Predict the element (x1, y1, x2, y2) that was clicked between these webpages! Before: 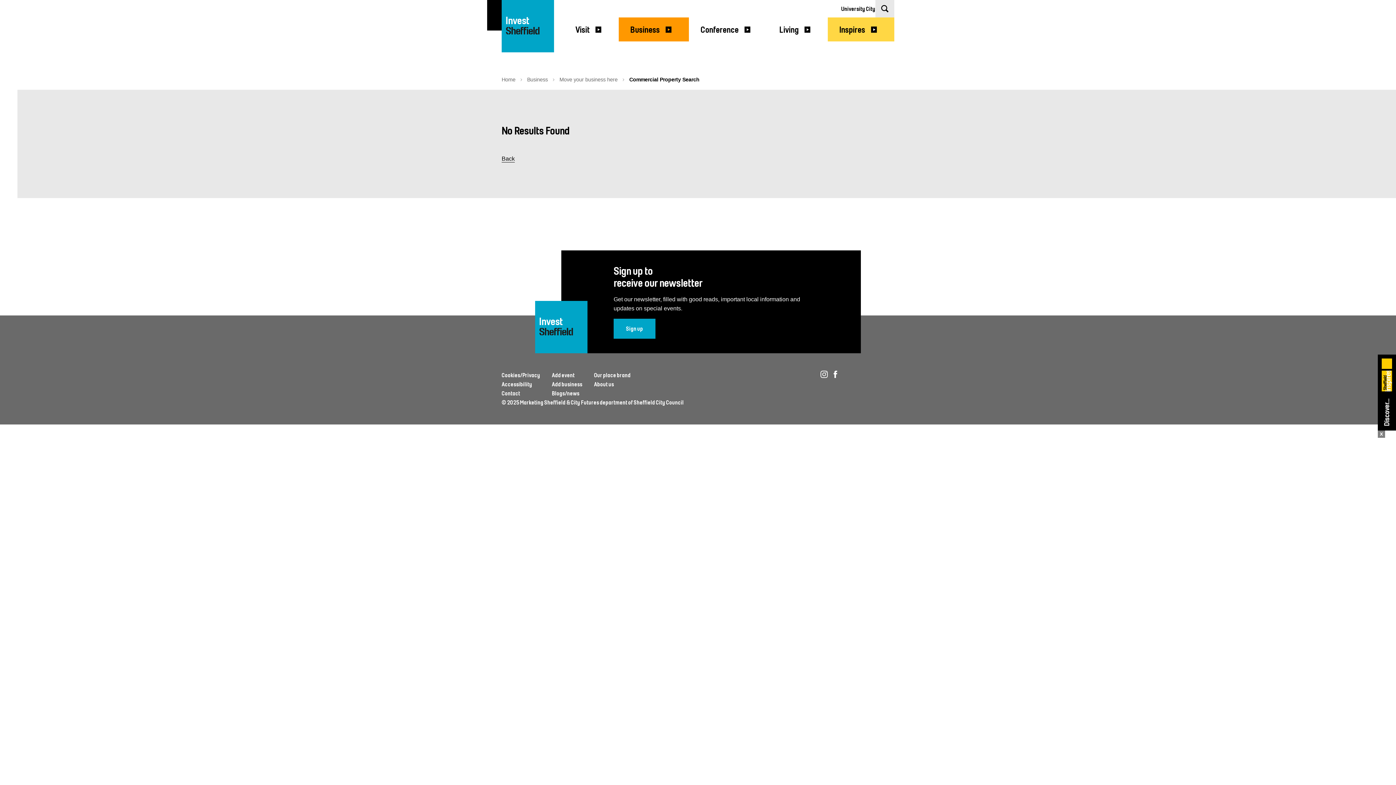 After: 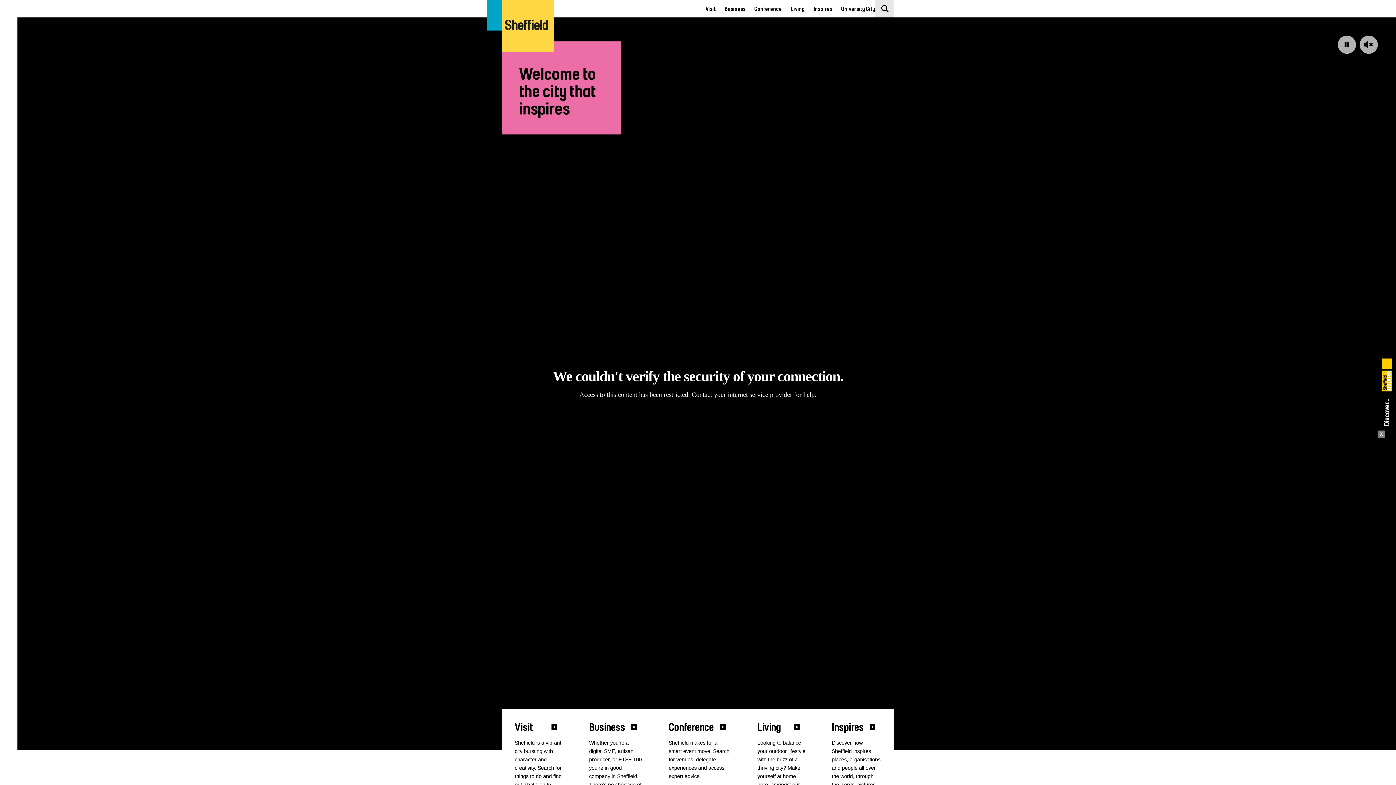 Action: label: Home bbox: (501, 76, 515, 82)